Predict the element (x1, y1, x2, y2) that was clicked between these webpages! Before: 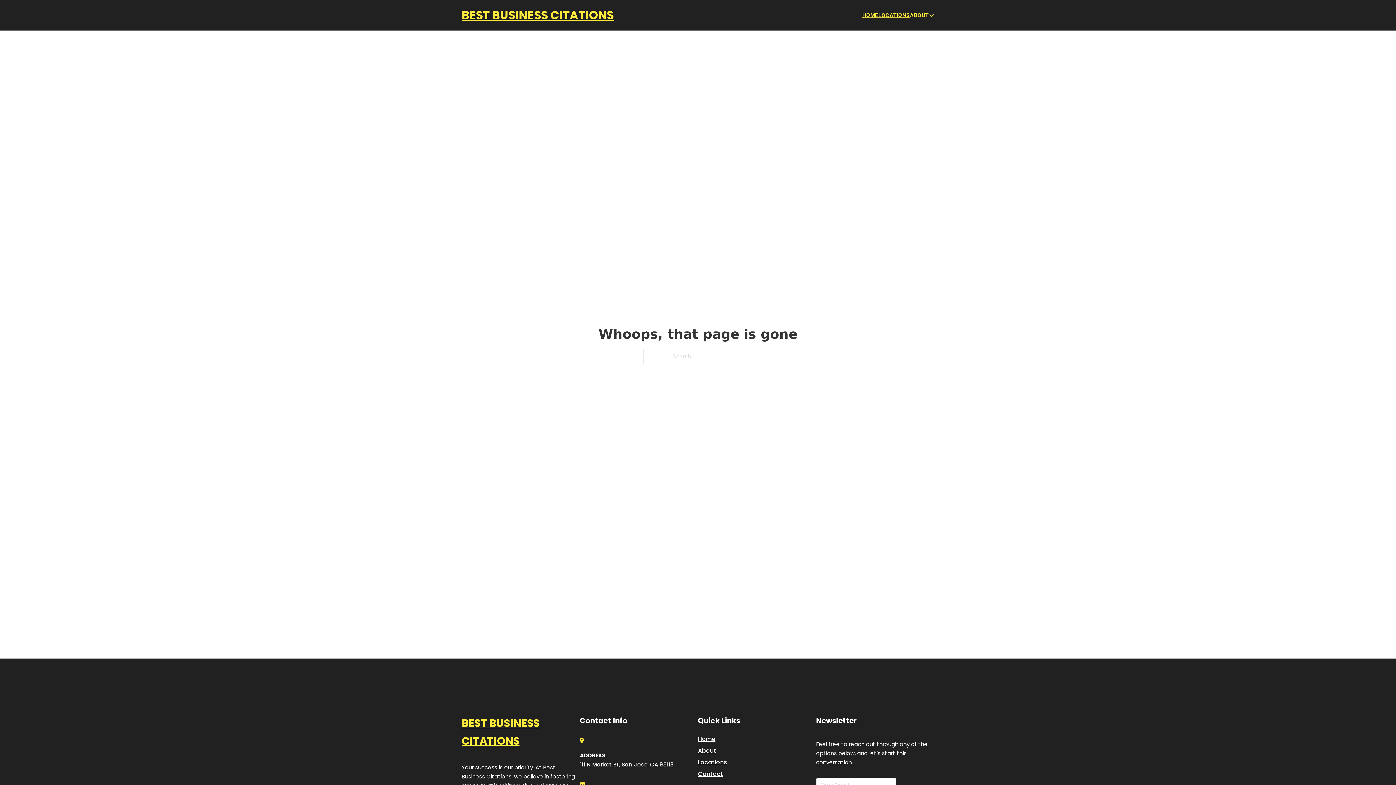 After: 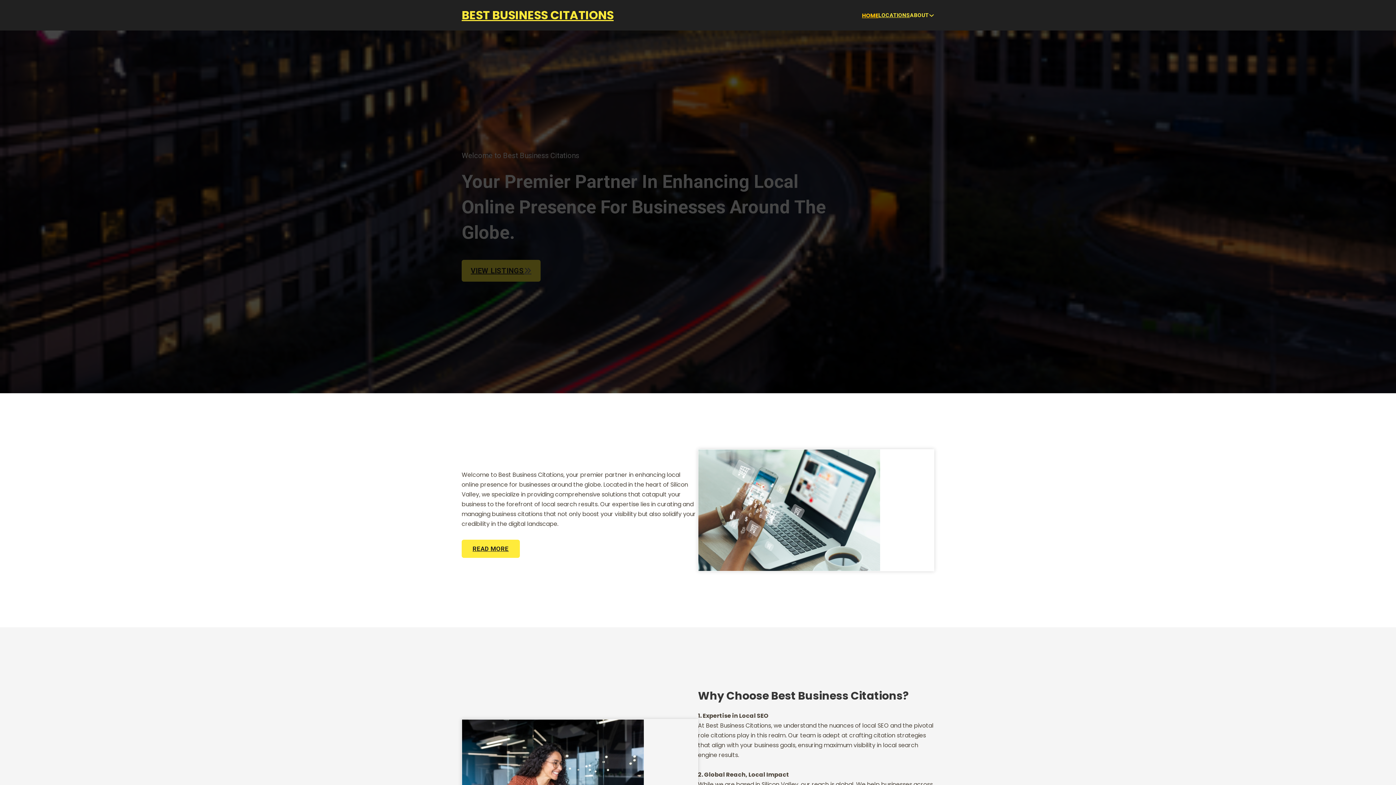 Action: bbox: (862, 10, 878, 19) label: HOME